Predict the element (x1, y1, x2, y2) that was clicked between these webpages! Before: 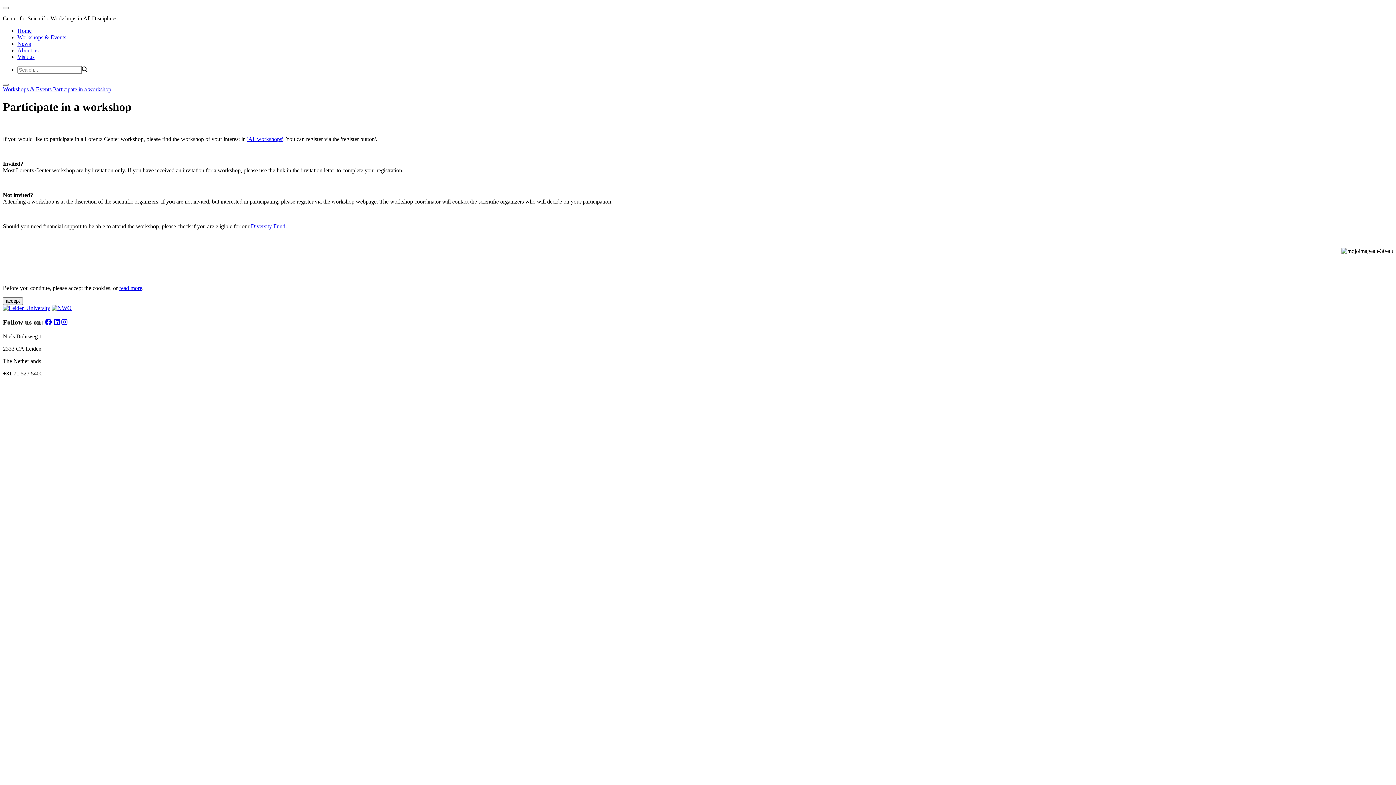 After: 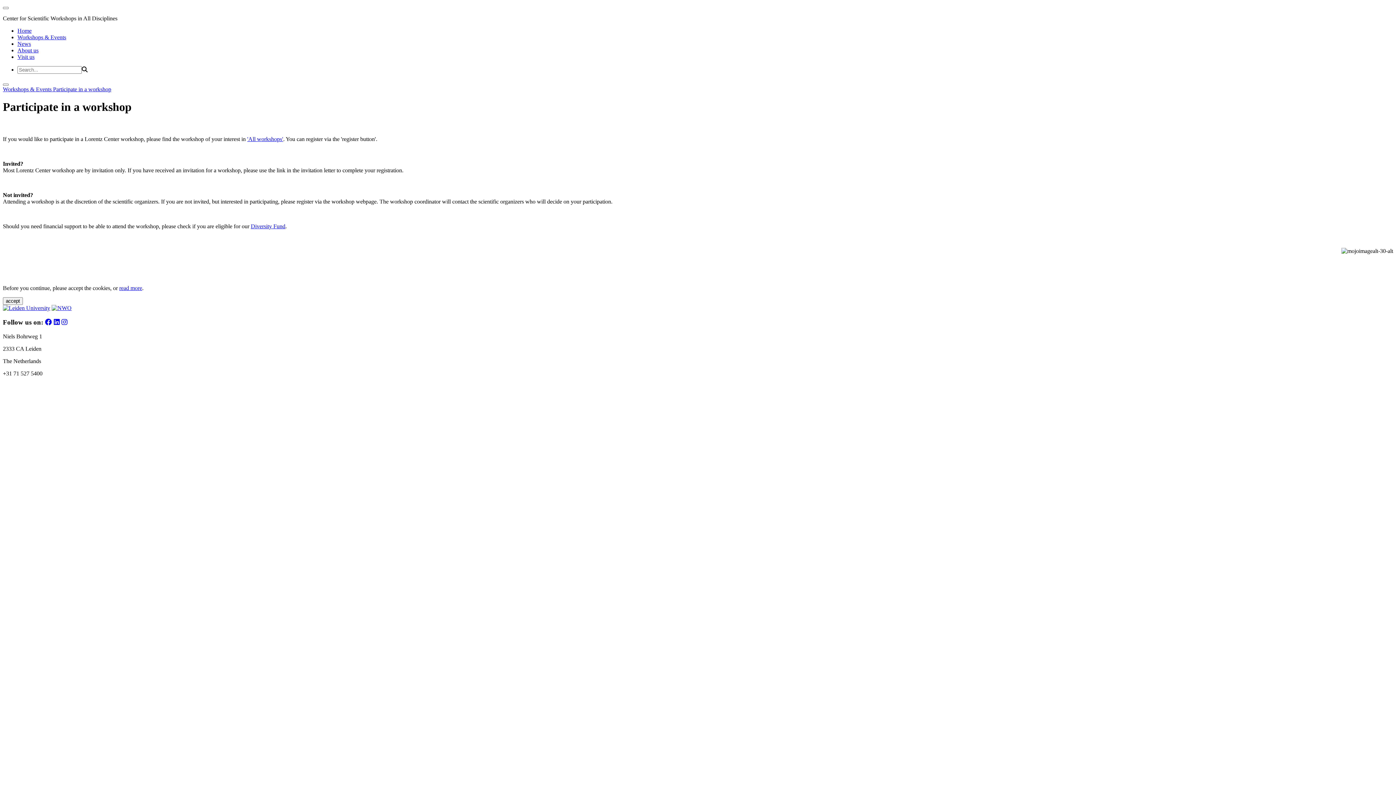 Action: bbox: (53, 318, 59, 326)